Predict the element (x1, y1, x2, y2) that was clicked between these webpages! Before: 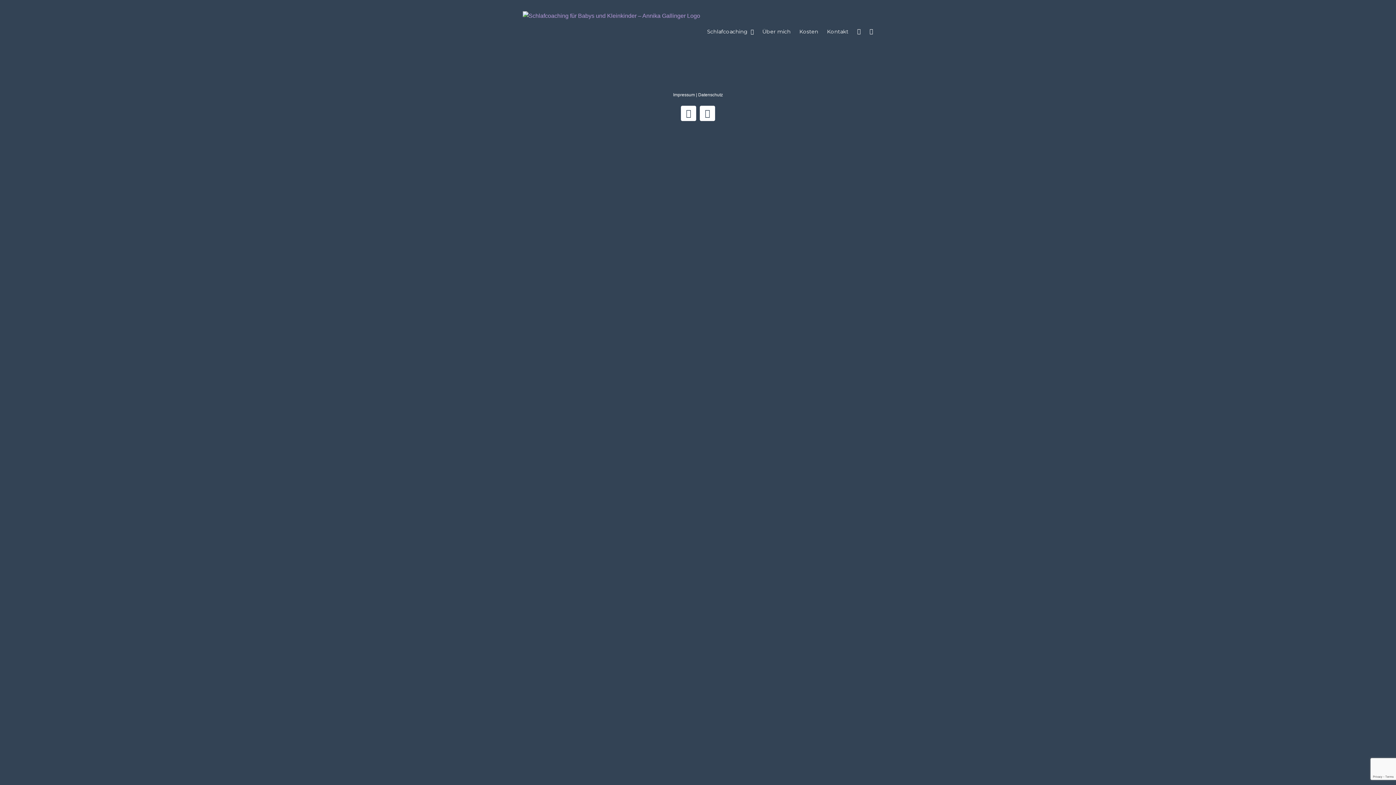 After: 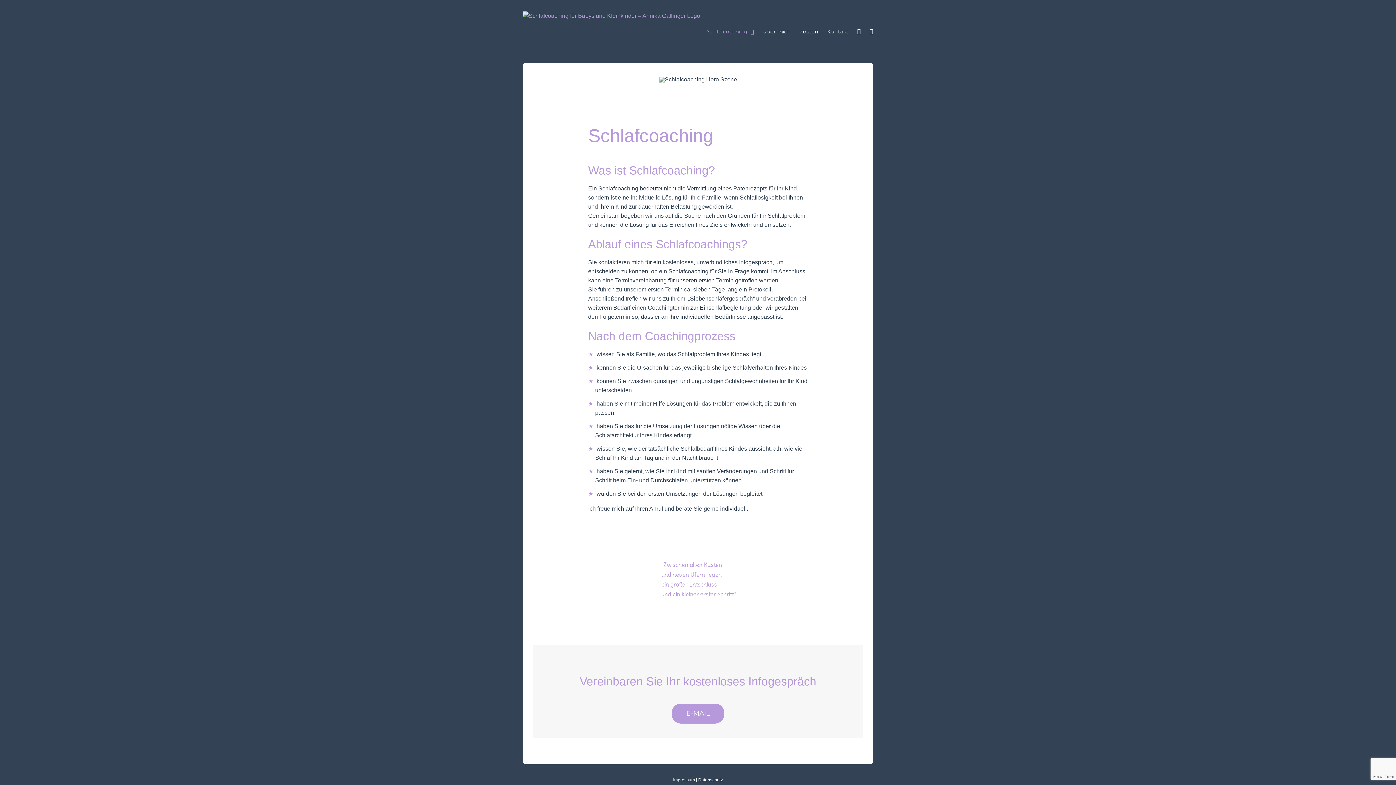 Action: label: Schlafcoaching bbox: (707, 0, 753, 62)